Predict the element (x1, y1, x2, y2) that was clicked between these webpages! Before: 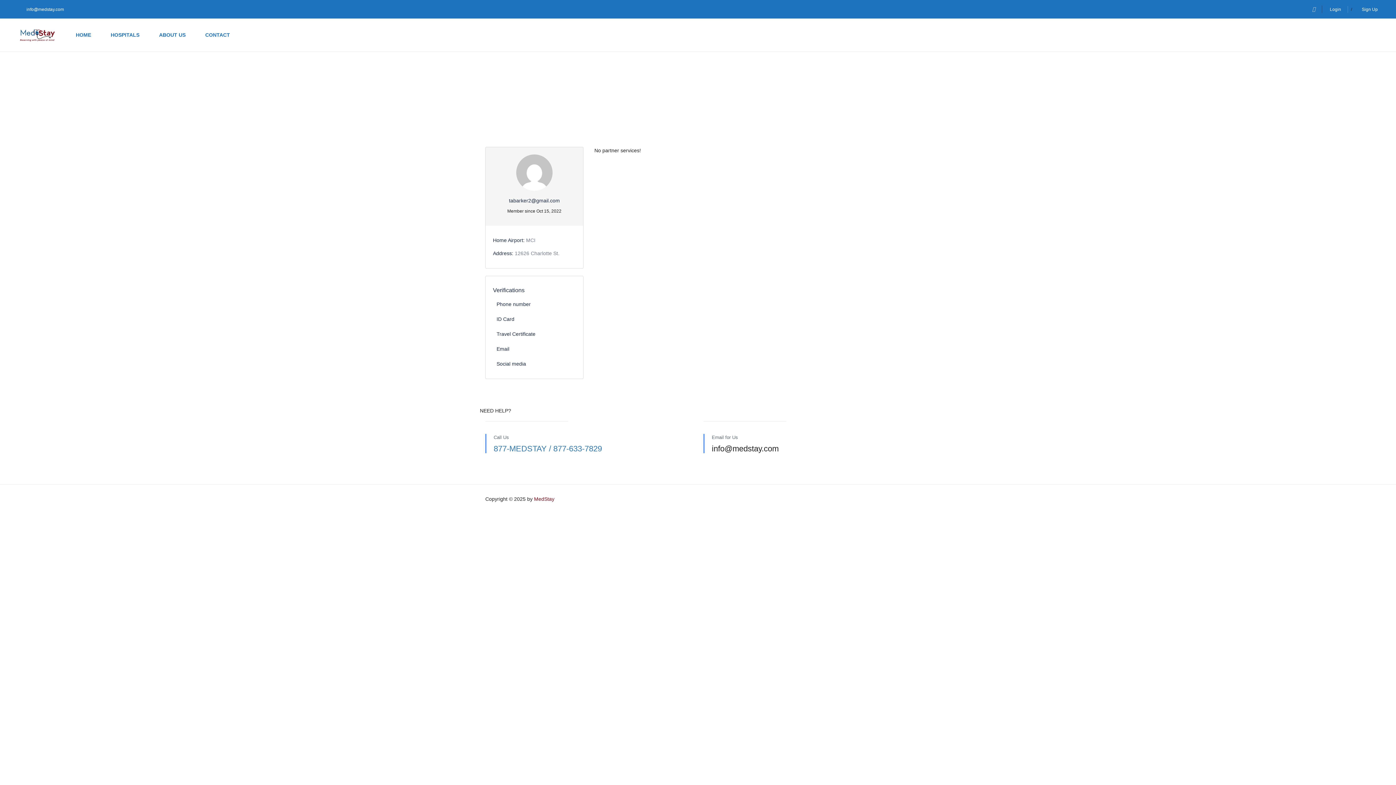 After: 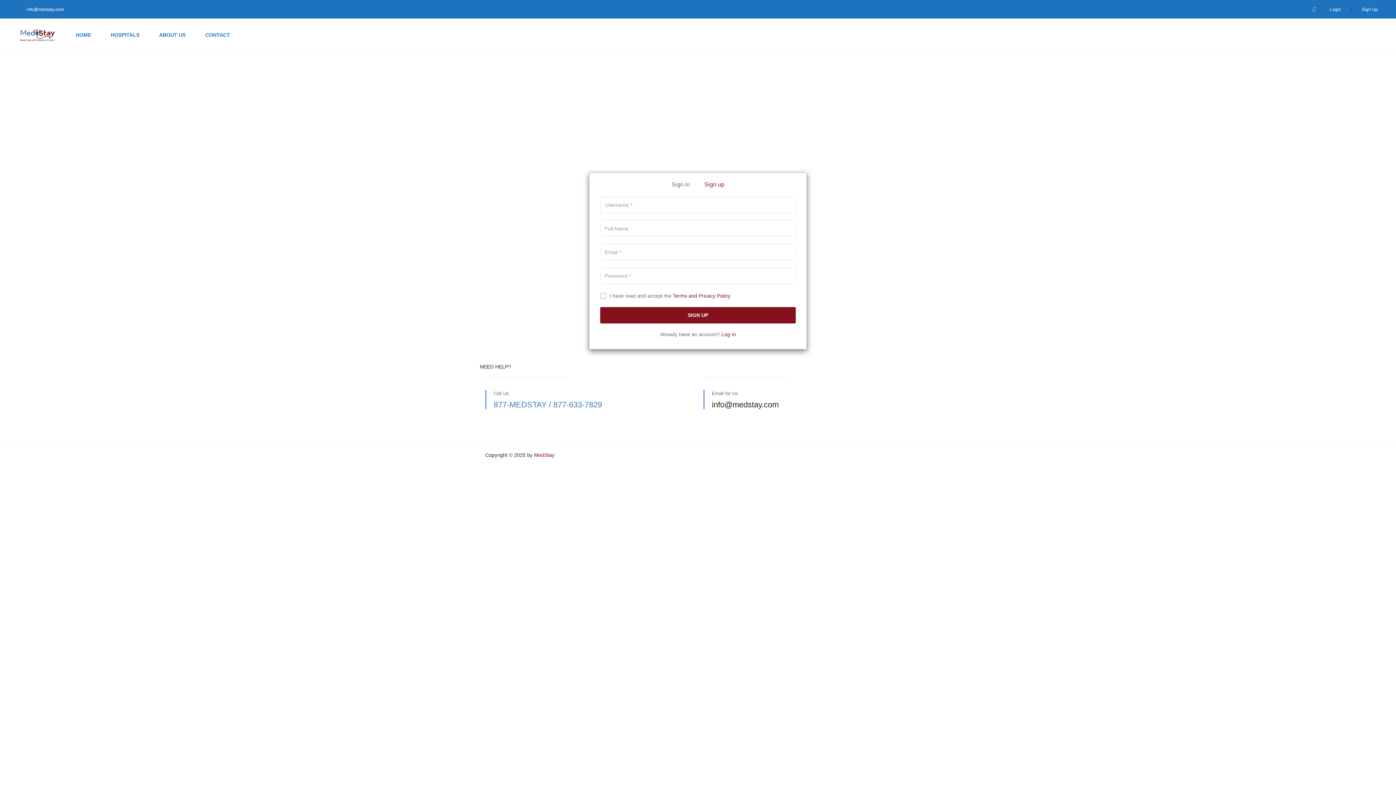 Action: label: Sign Up bbox: (1362, 6, 1378, 12)